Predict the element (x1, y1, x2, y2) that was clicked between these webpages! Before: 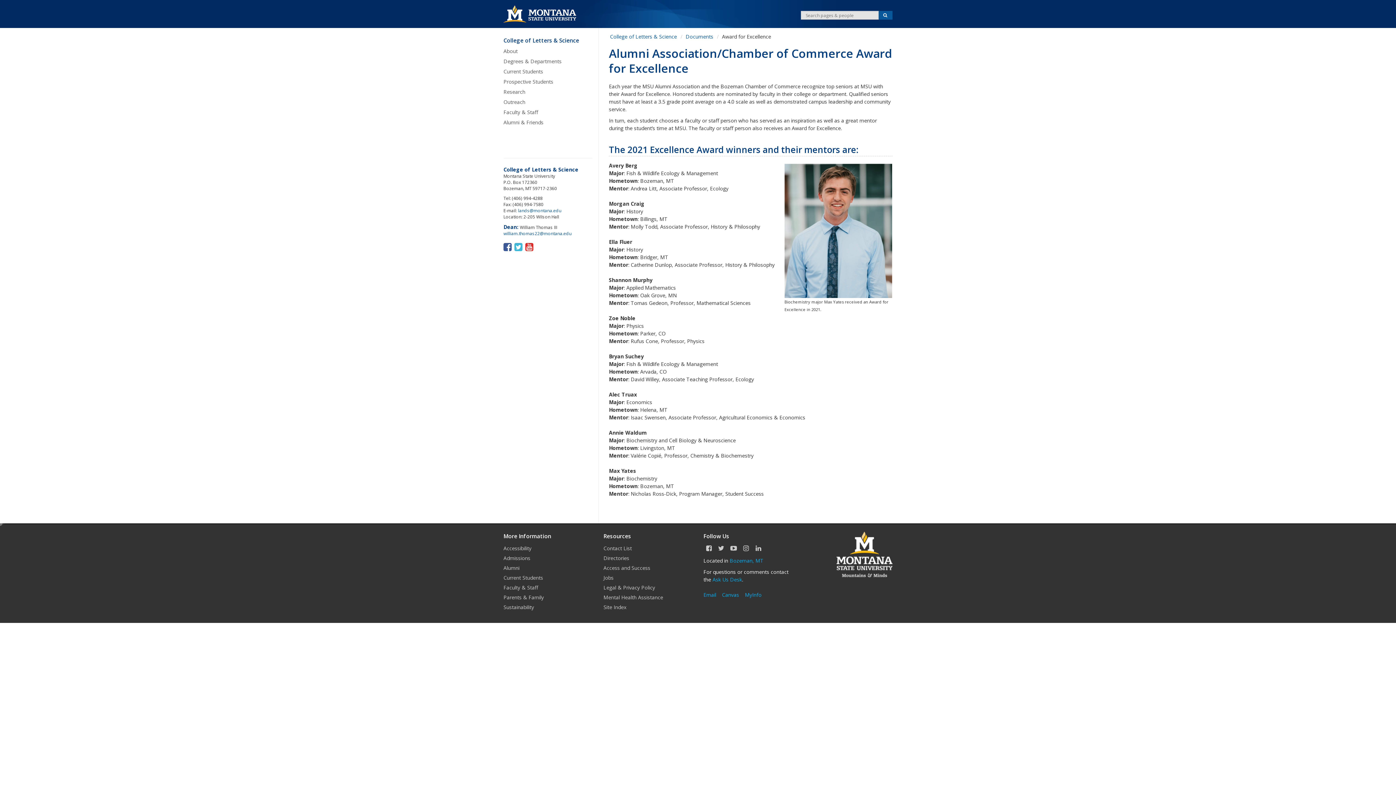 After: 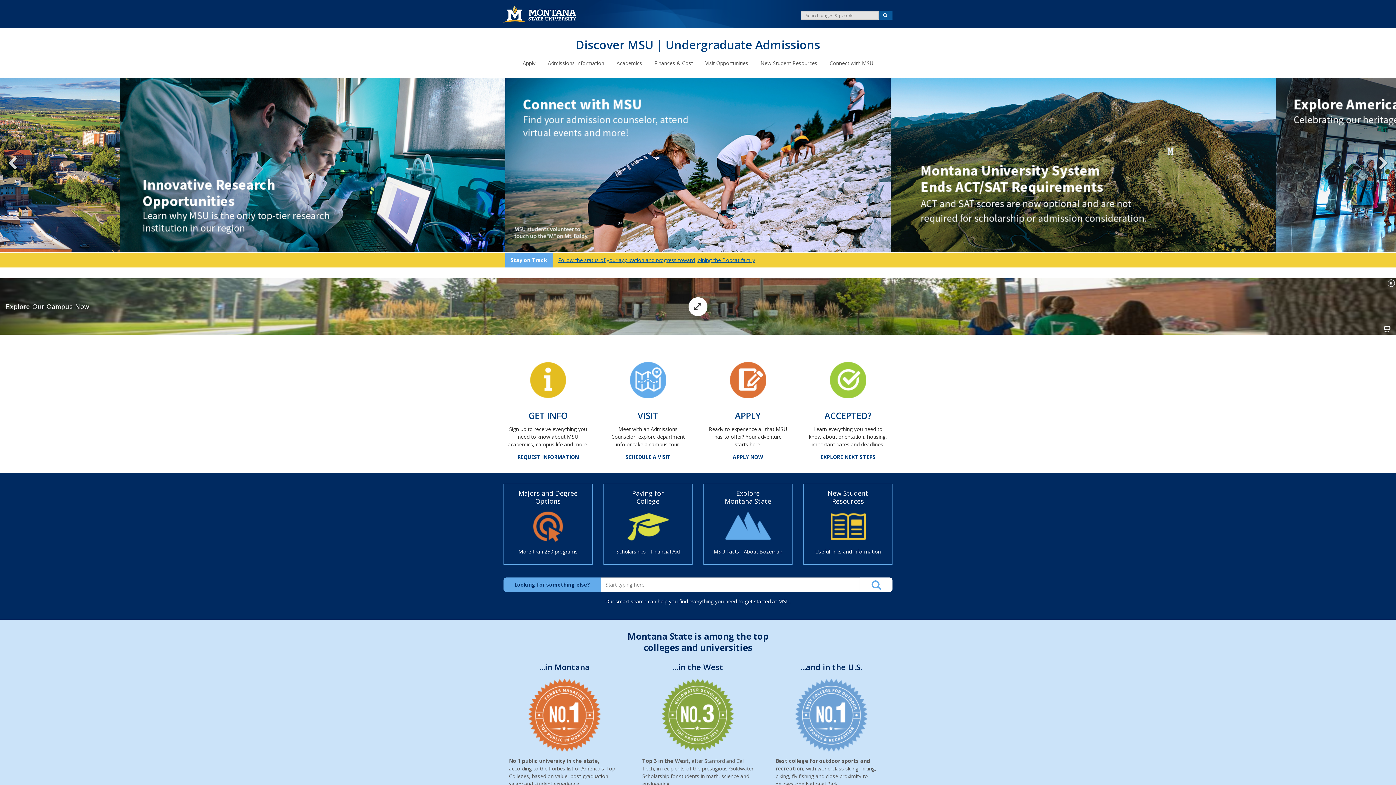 Action: label: Admissions bbox: (503, 553, 592, 563)